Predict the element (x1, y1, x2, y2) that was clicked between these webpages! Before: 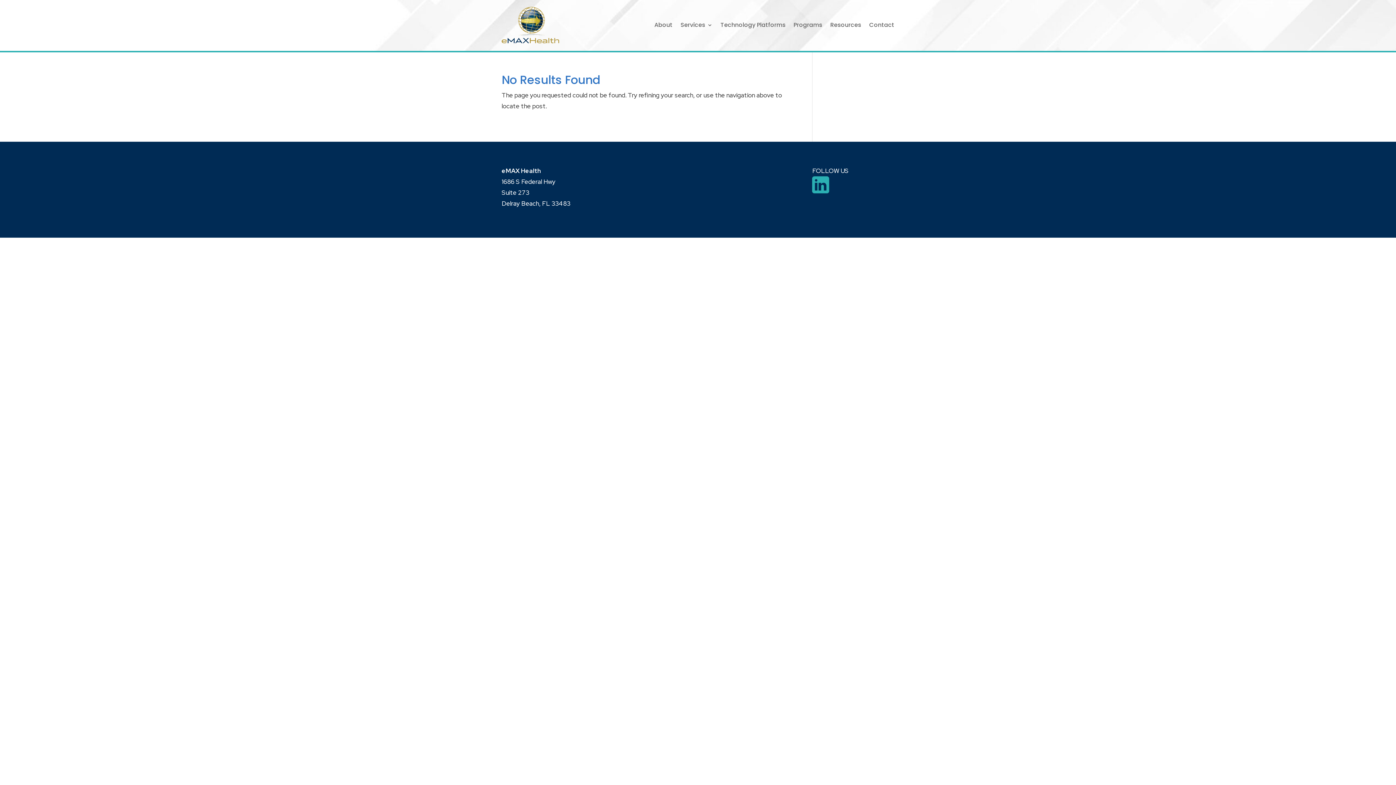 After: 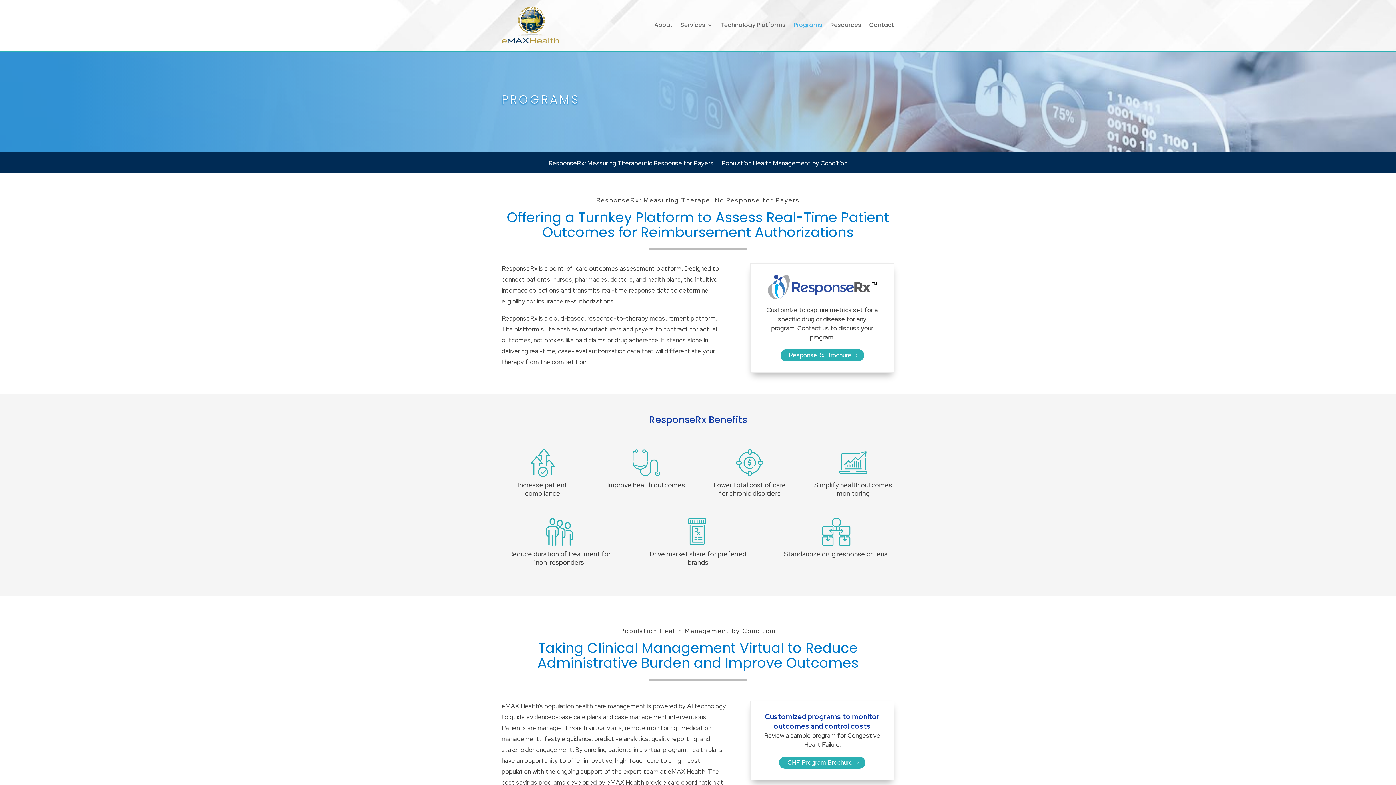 Action: label: Programs bbox: (793, 6, 822, 43)